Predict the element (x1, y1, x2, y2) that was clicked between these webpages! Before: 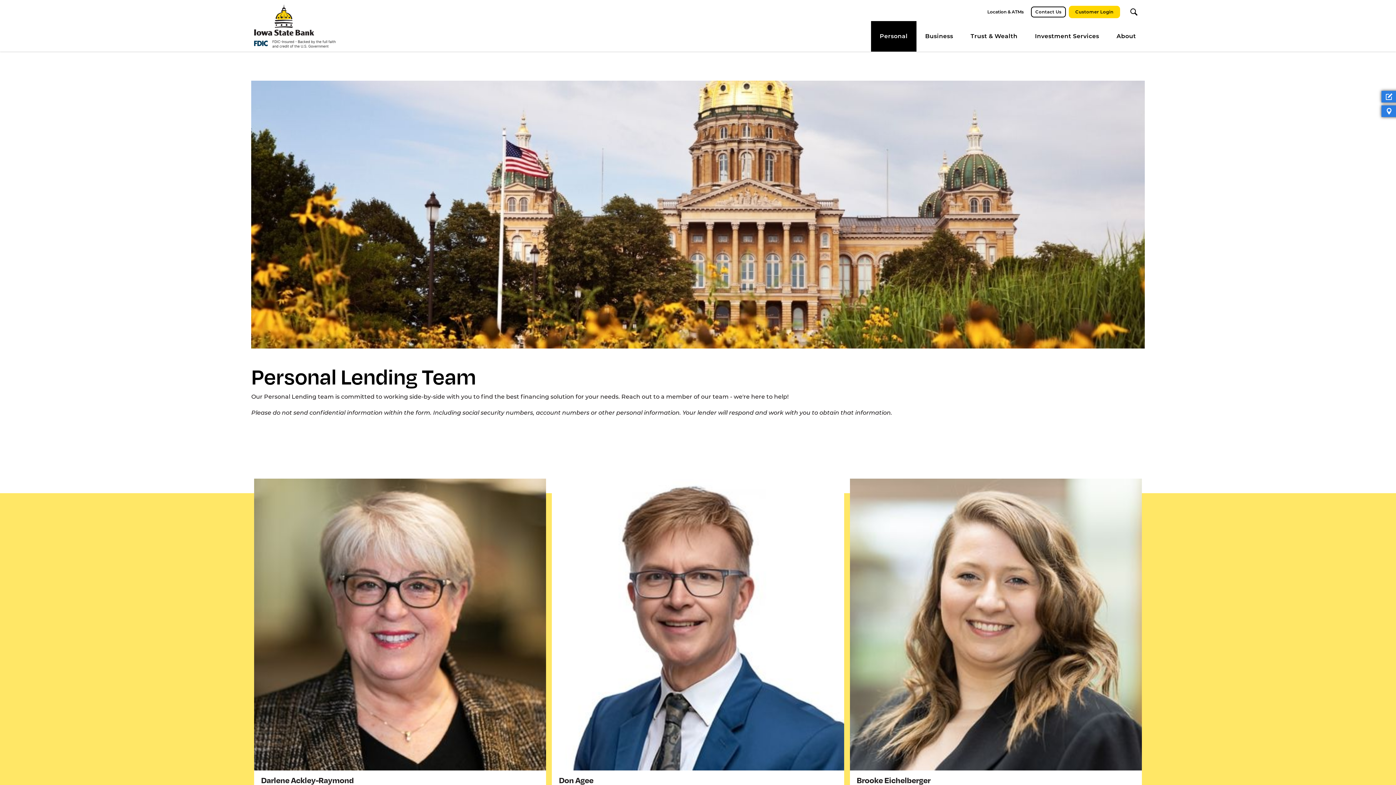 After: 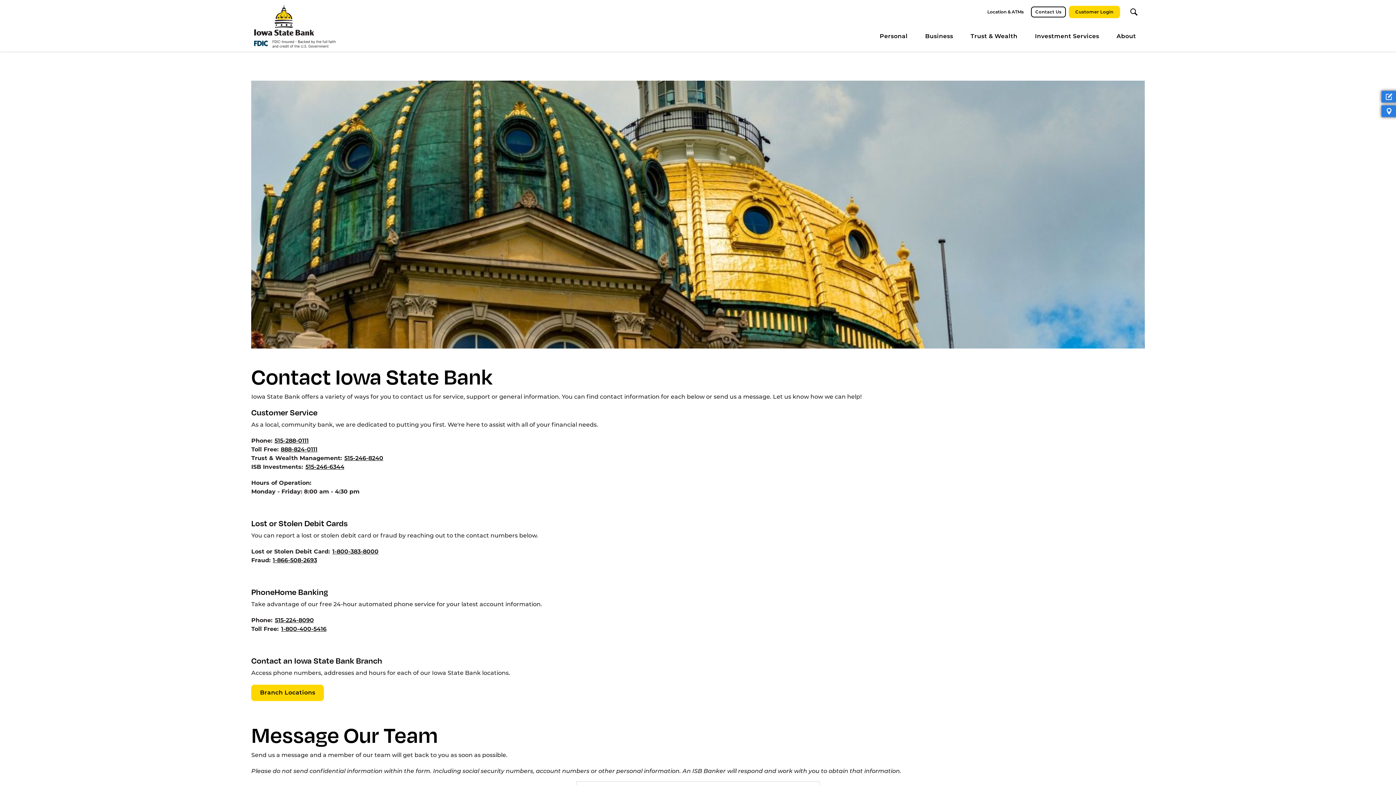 Action: bbox: (1031, 6, 1066, 17) label: Contact Us